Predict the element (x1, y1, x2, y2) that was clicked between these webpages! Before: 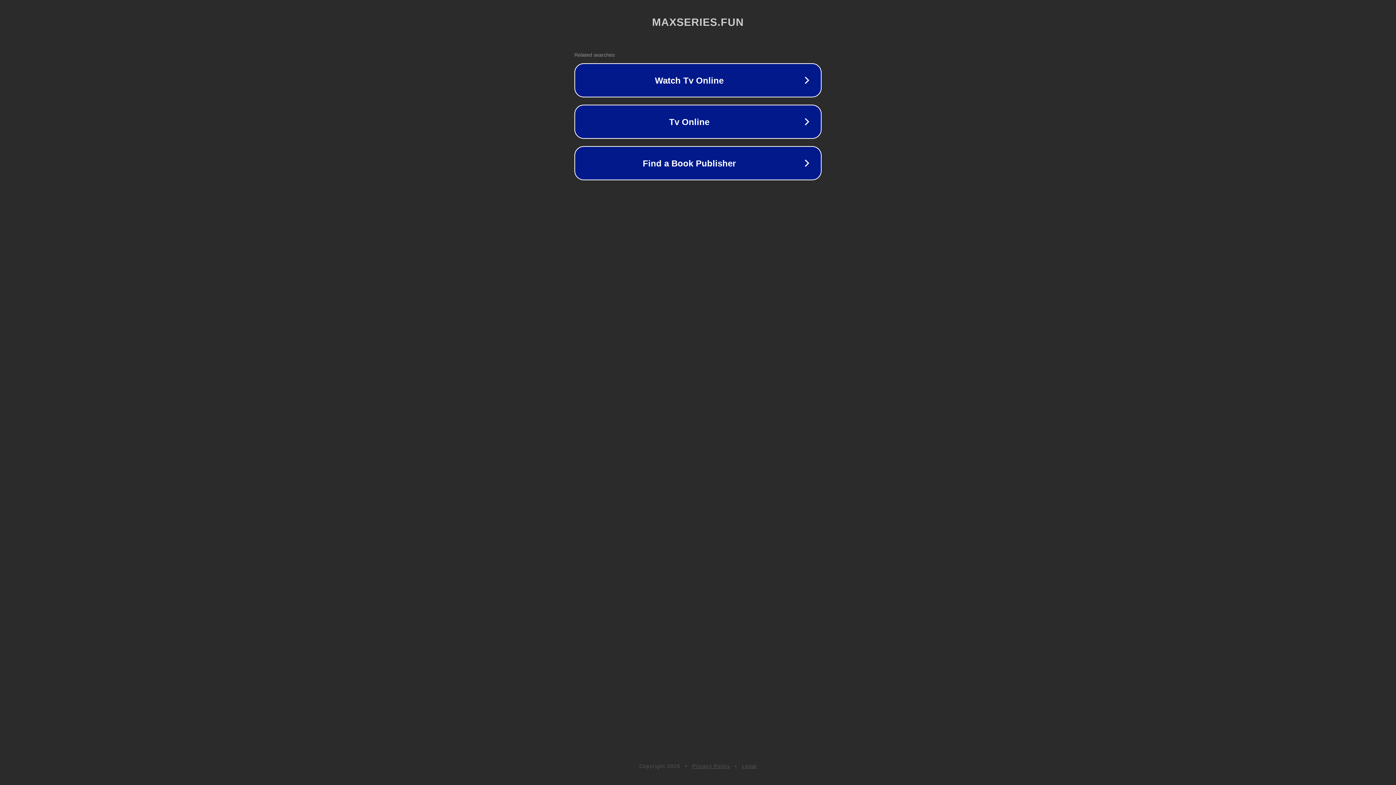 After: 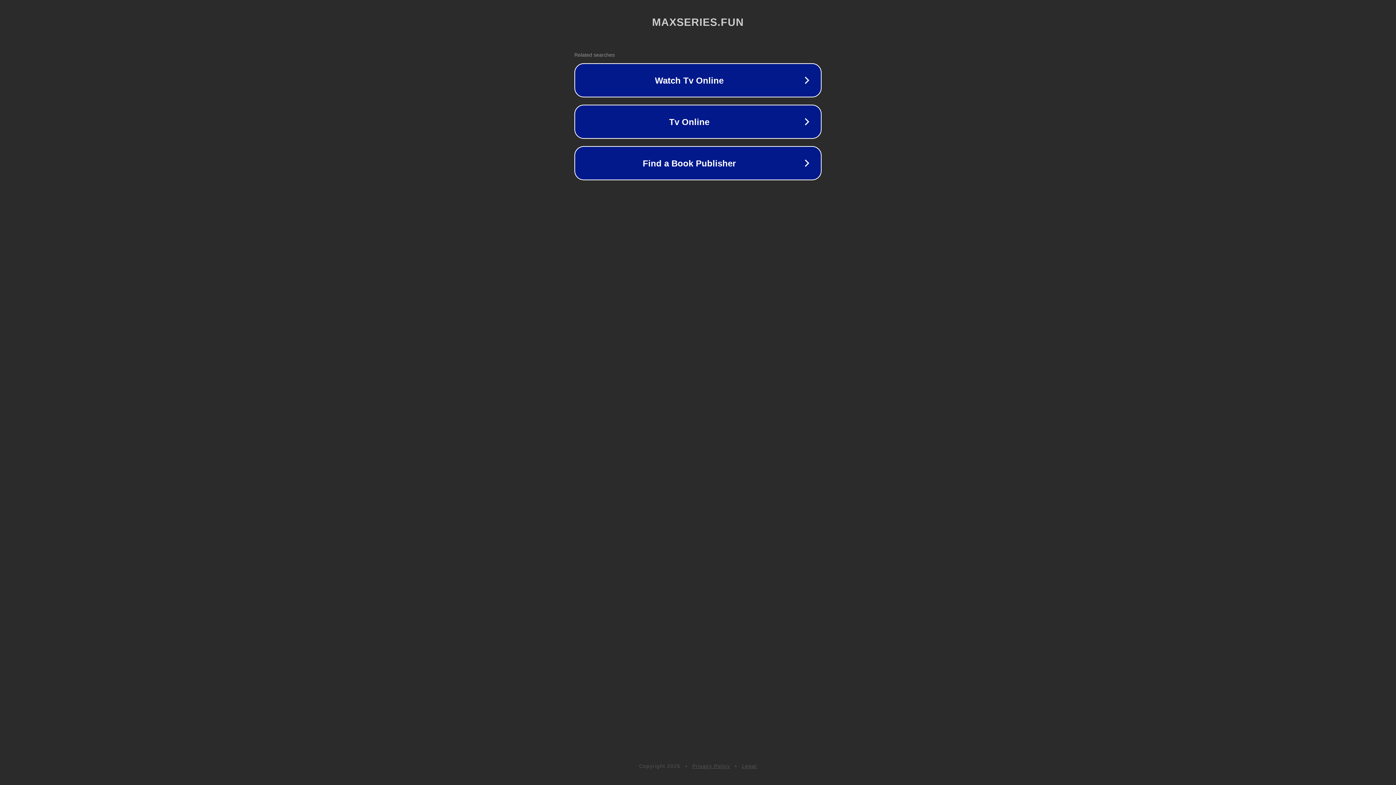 Action: label: Privacy Policy bbox: (692, 763, 730, 769)